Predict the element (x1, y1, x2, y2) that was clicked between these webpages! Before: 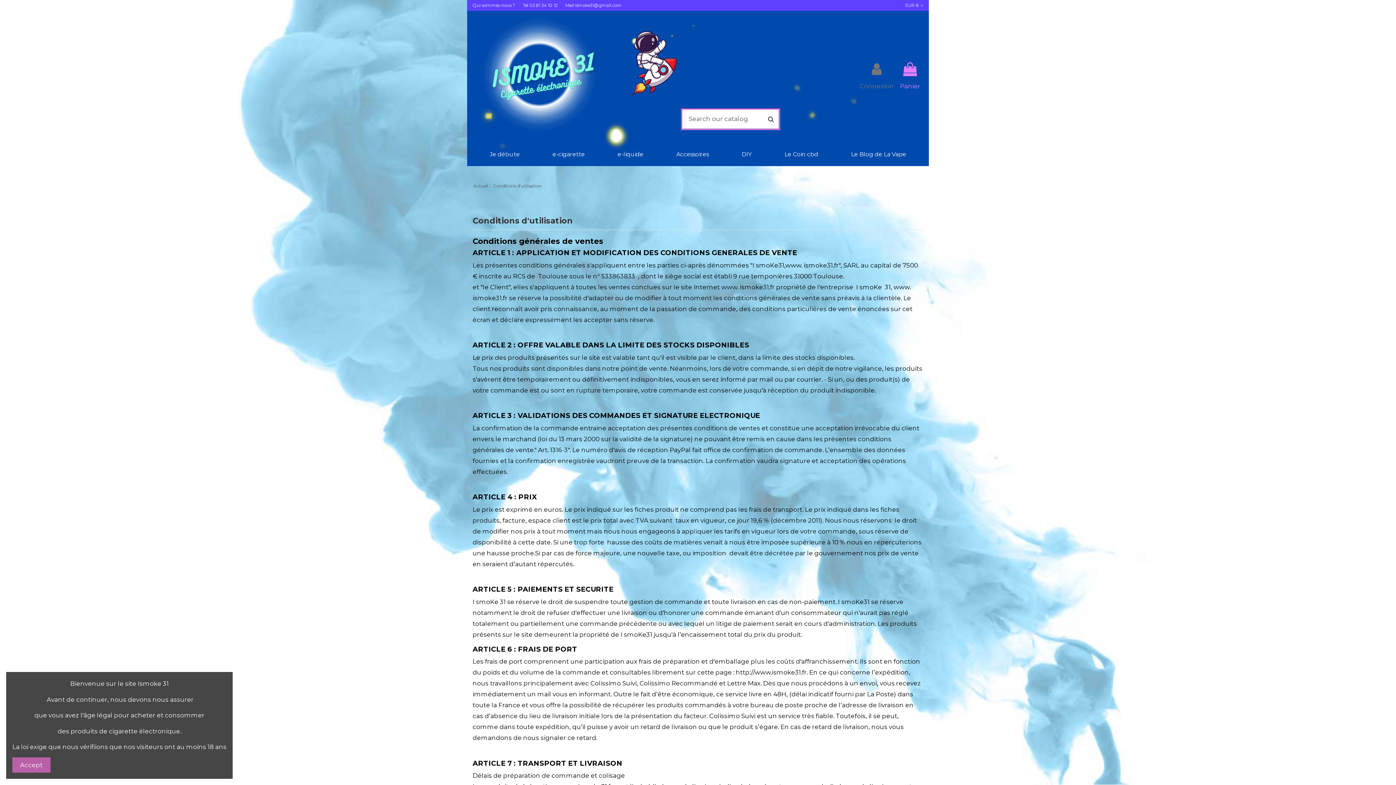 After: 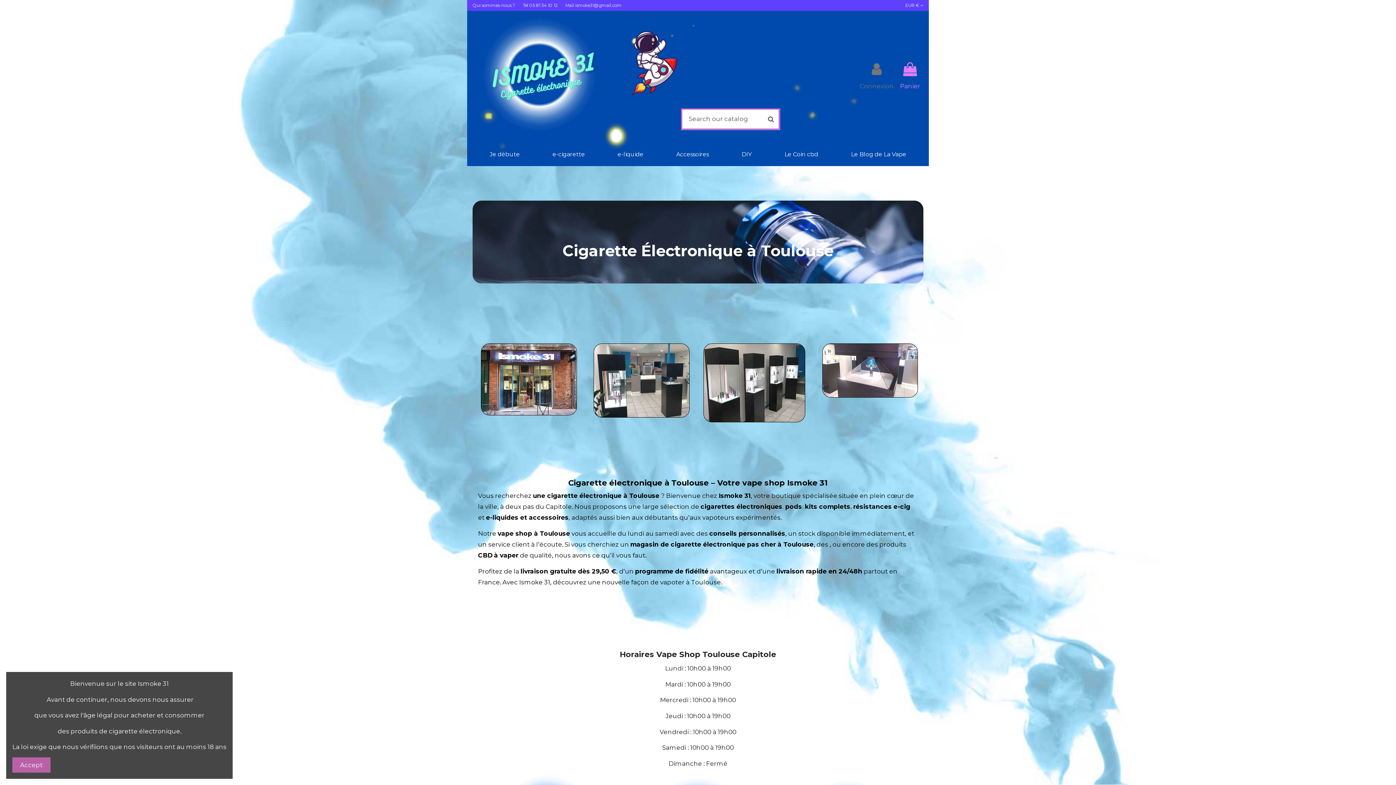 Action: bbox: (472, 72, 604, 79)